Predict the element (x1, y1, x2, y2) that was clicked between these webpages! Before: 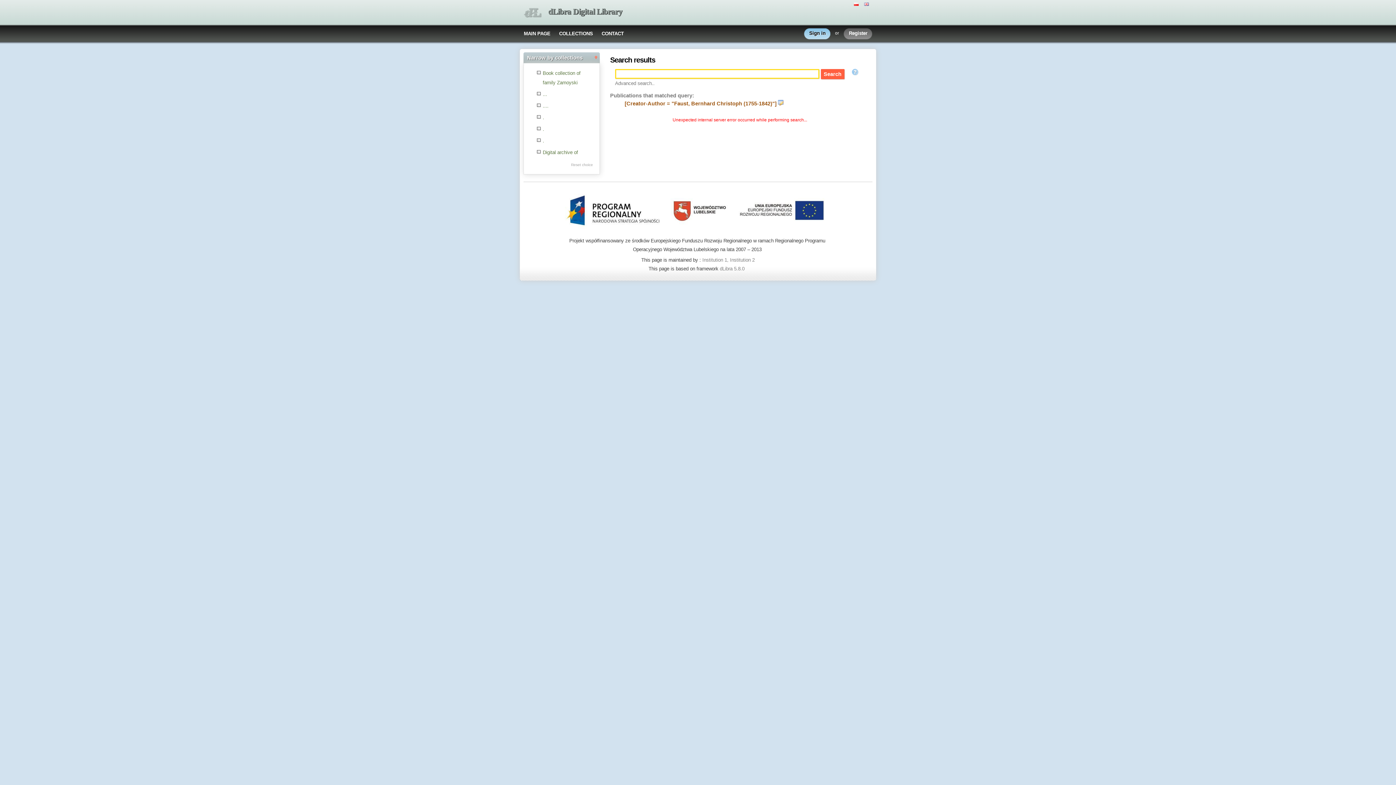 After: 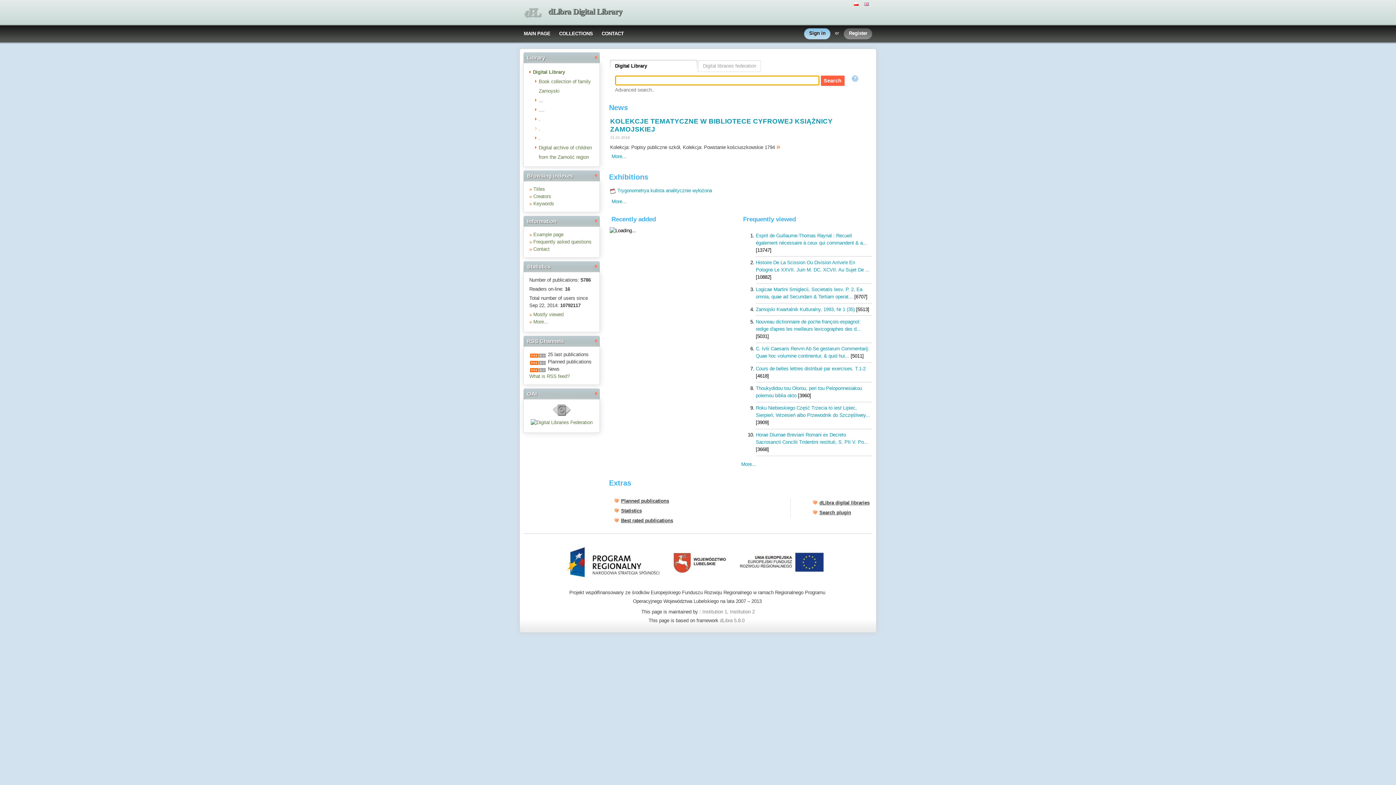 Action: label:   bbox: (864, 0, 870, 7)